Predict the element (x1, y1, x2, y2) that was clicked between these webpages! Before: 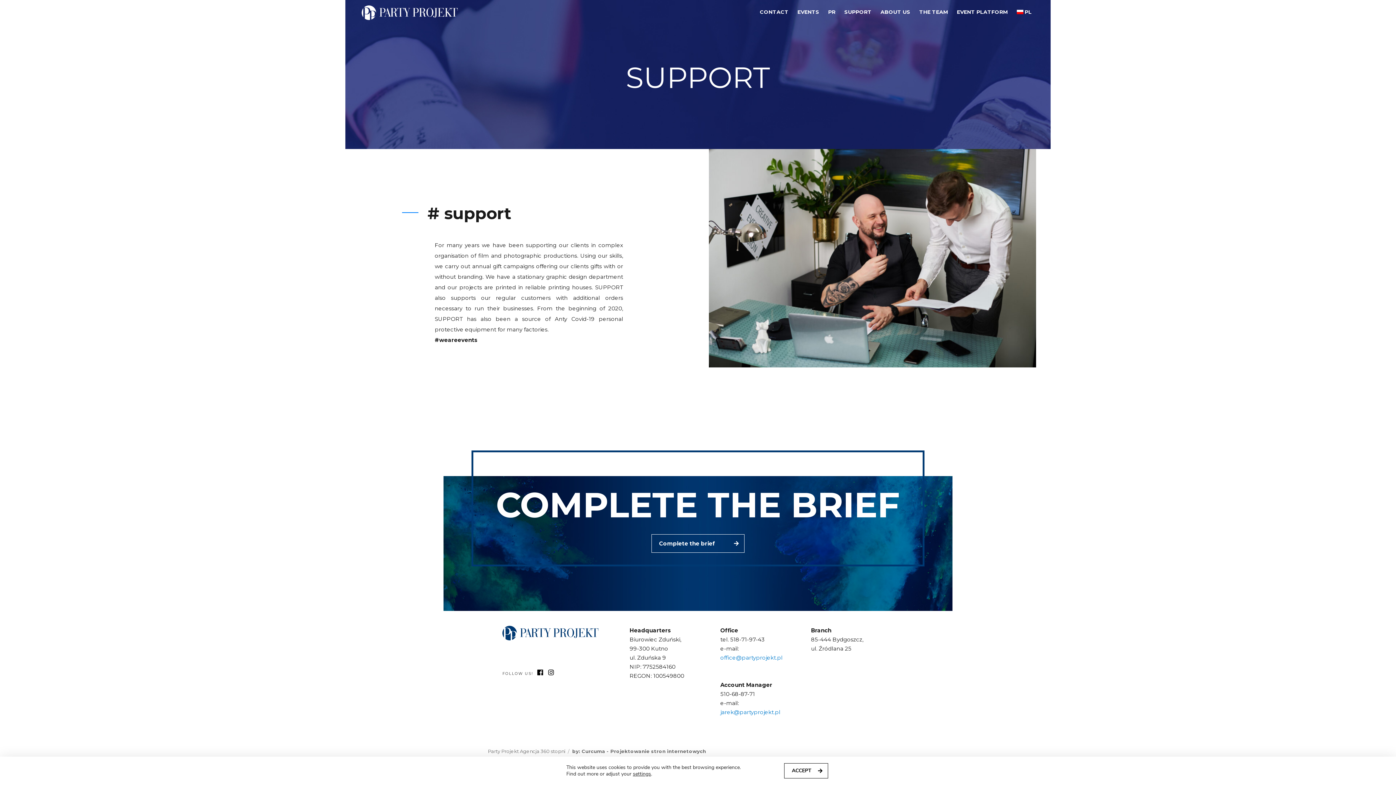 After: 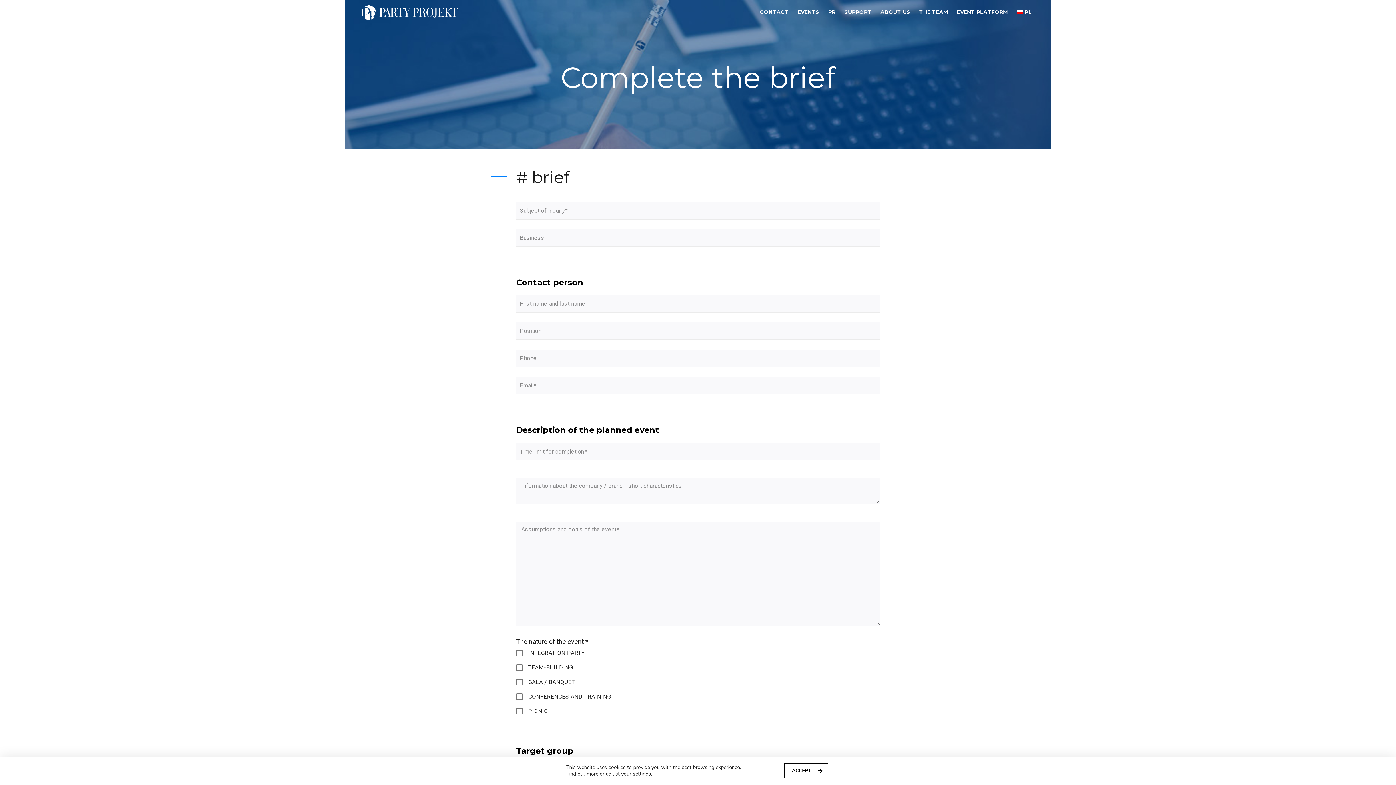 Action: label: Complete the brief bbox: (651, 534, 744, 553)